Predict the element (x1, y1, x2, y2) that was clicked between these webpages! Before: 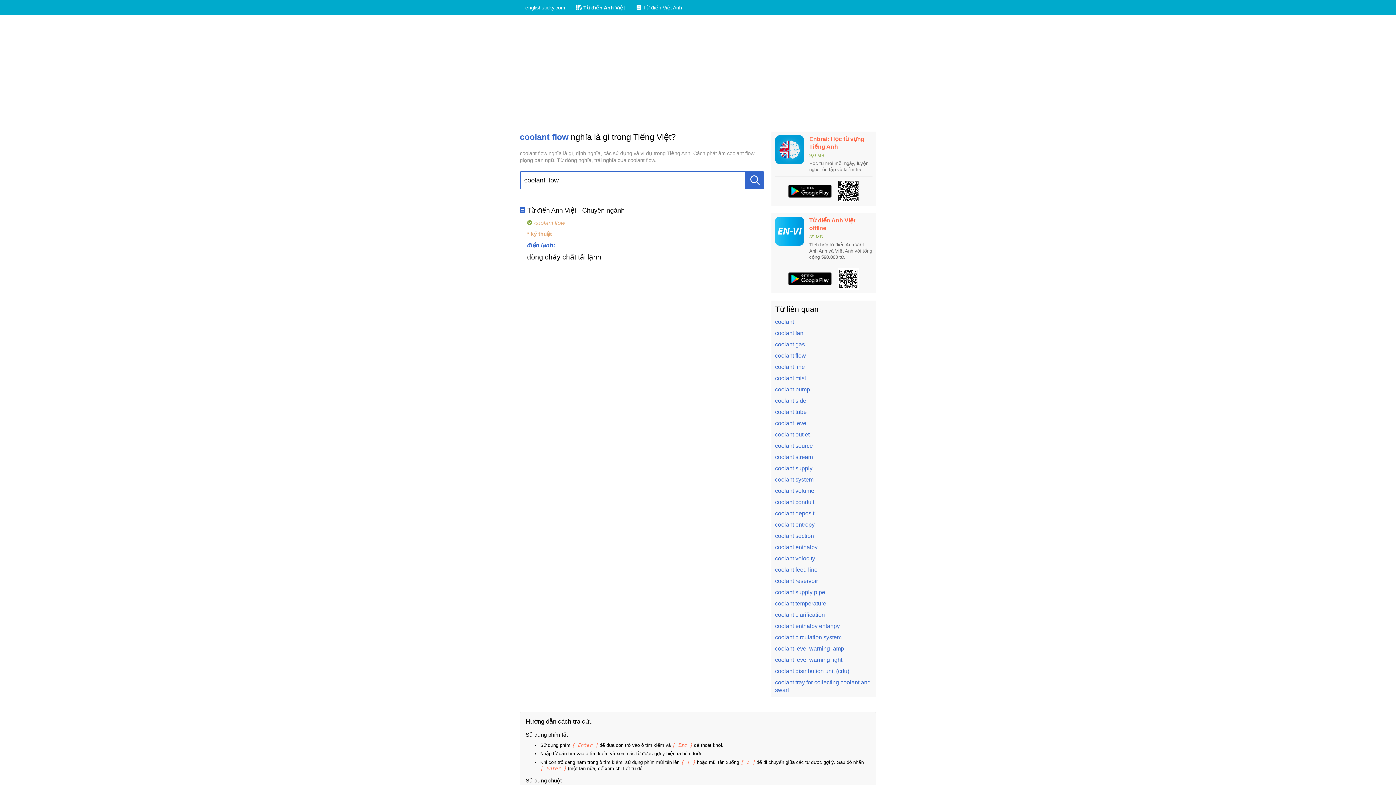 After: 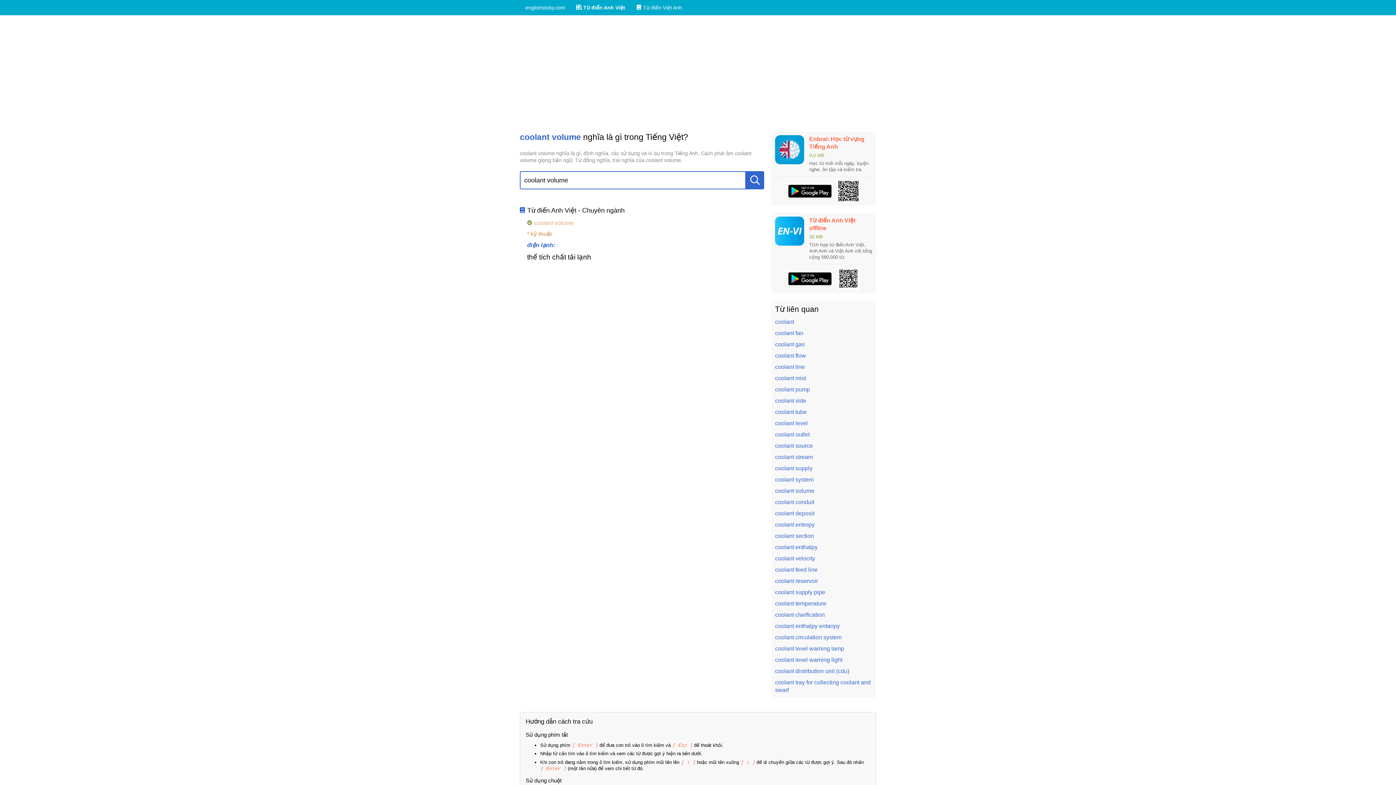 Action: label: coolant volume bbox: (775, 488, 814, 494)